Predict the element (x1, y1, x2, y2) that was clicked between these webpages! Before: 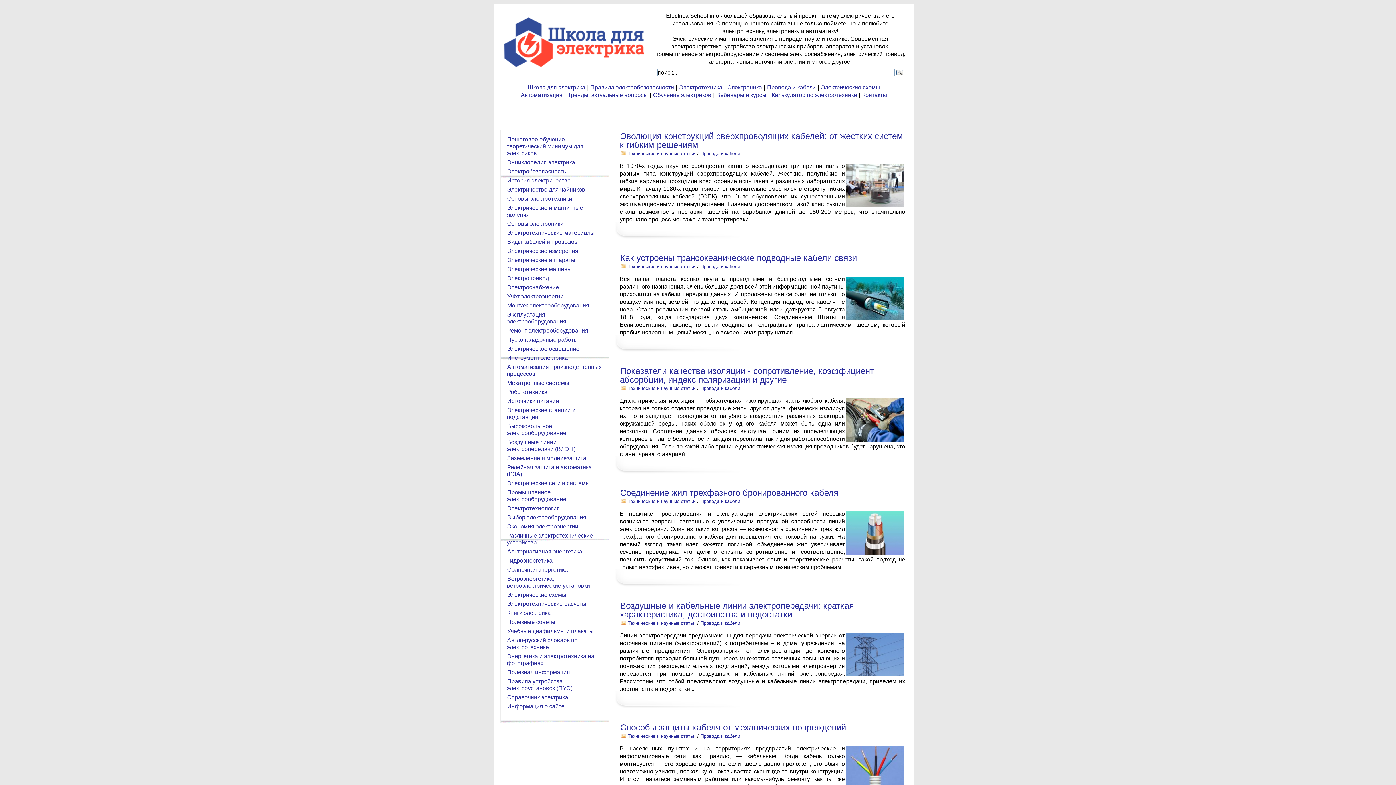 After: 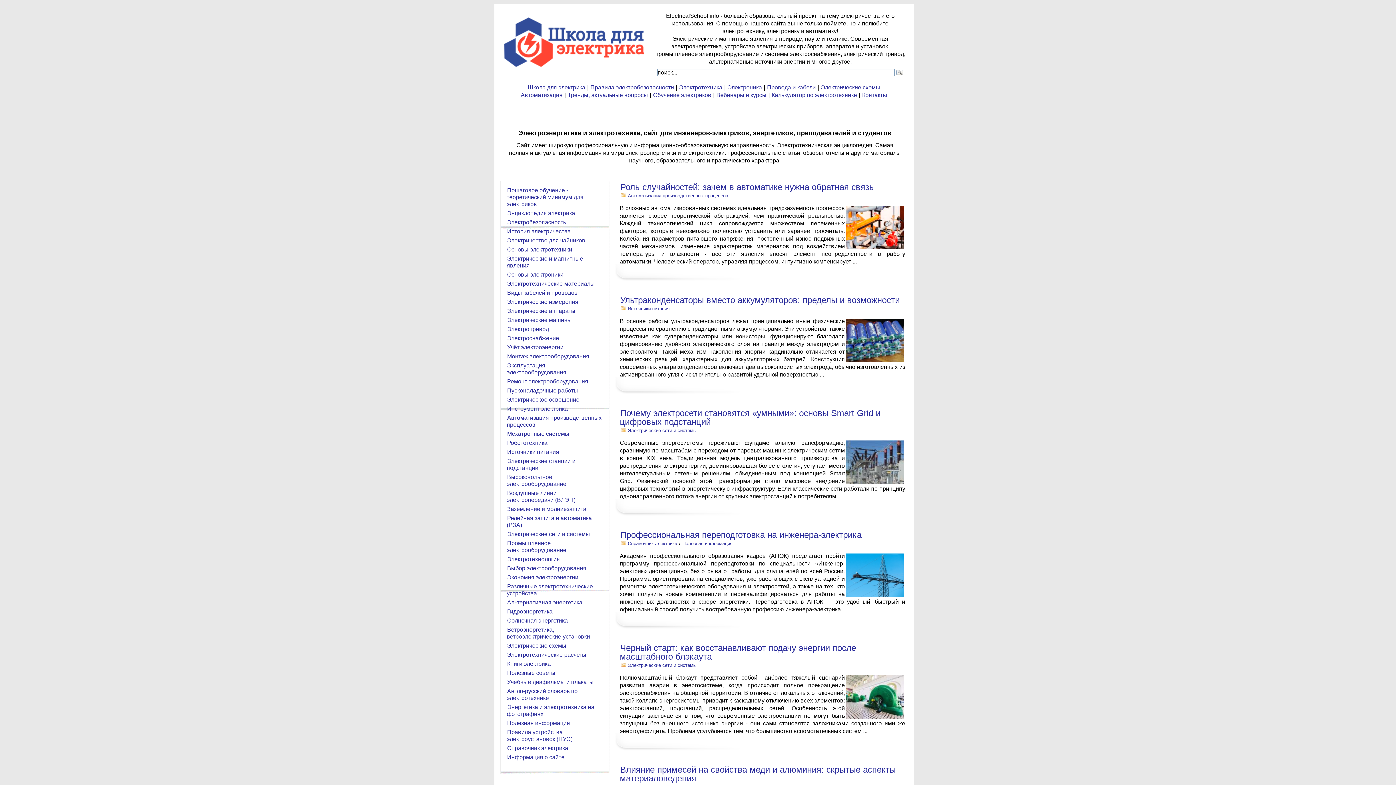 Action: bbox: (527, 84, 585, 90) label: Школа для электрика